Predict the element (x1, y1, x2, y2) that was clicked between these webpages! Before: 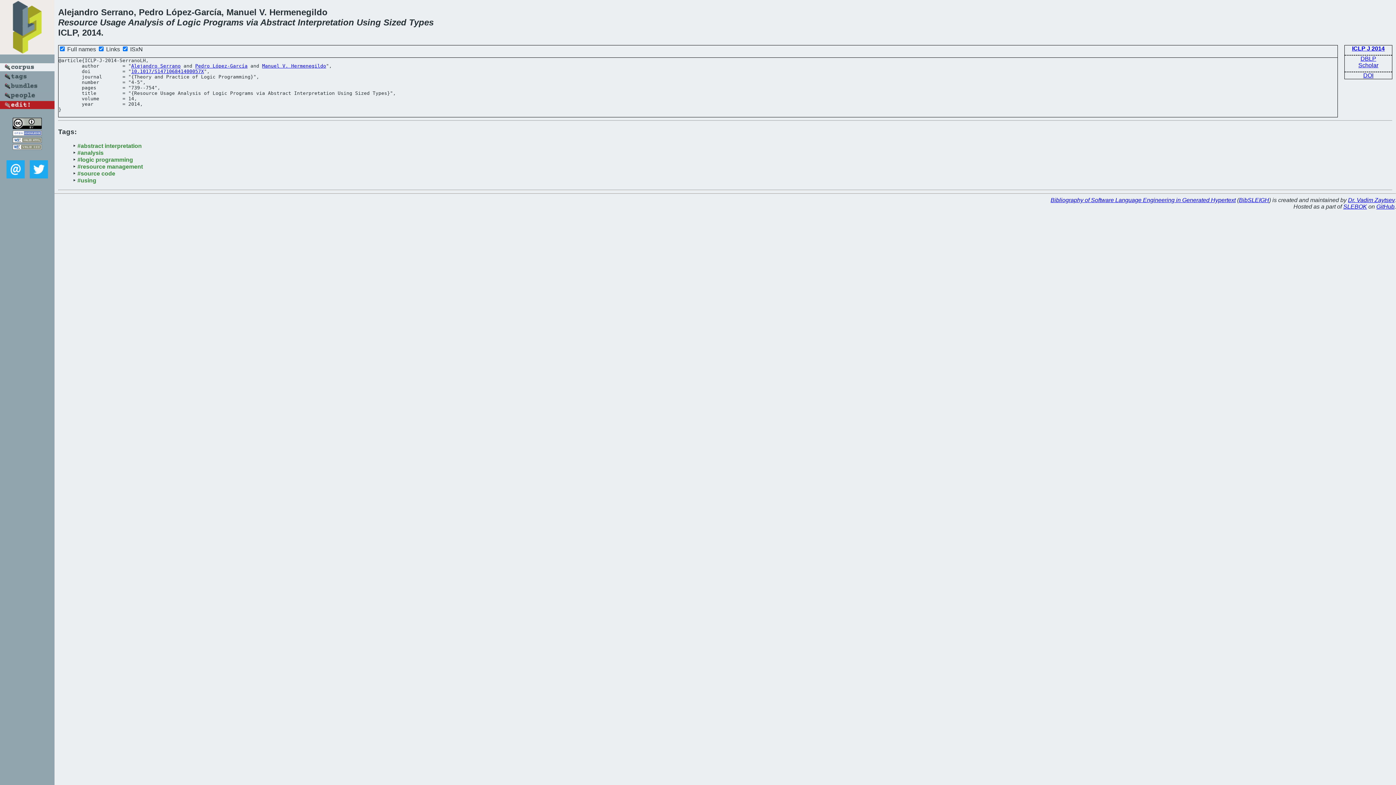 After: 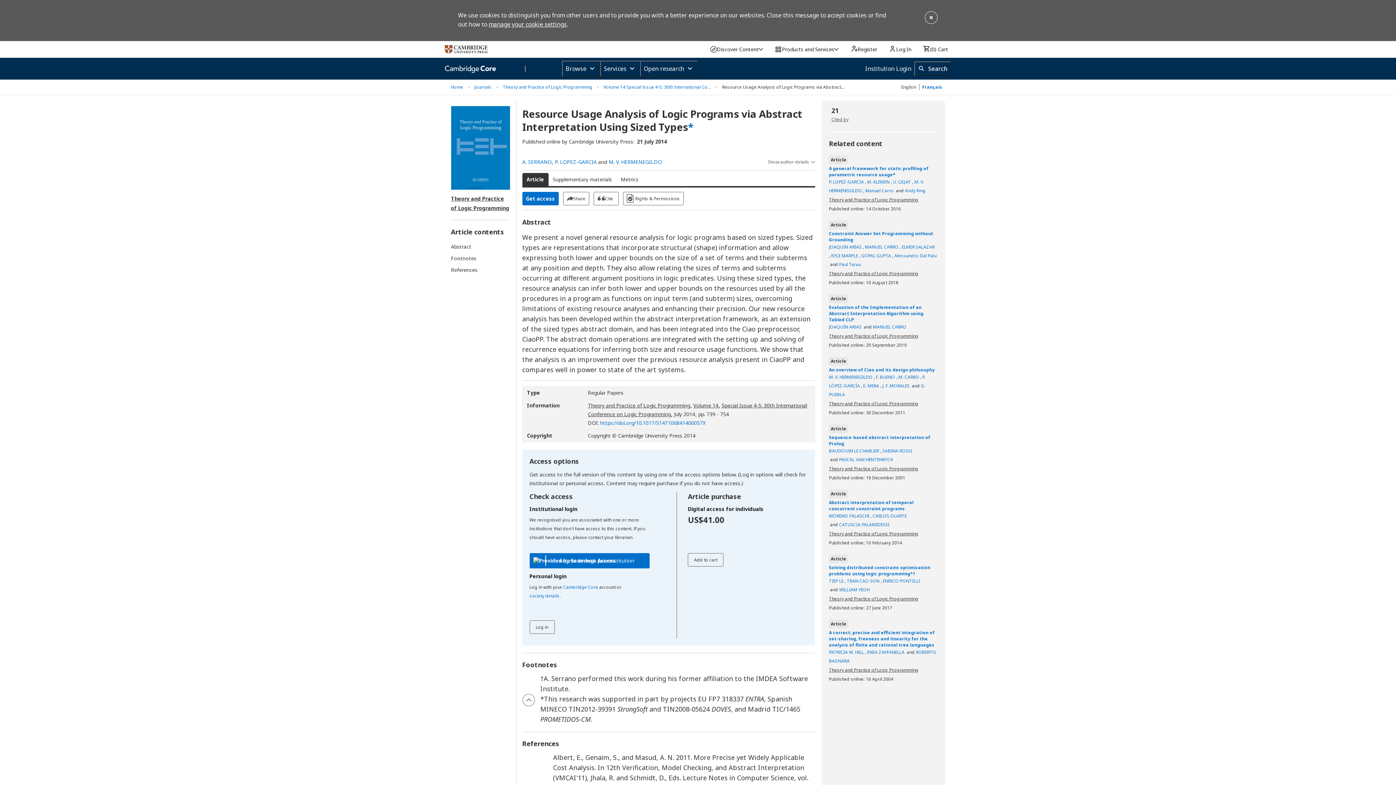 Action: label: 10.1017/S147106841400057X bbox: (131, 68, 204, 74)